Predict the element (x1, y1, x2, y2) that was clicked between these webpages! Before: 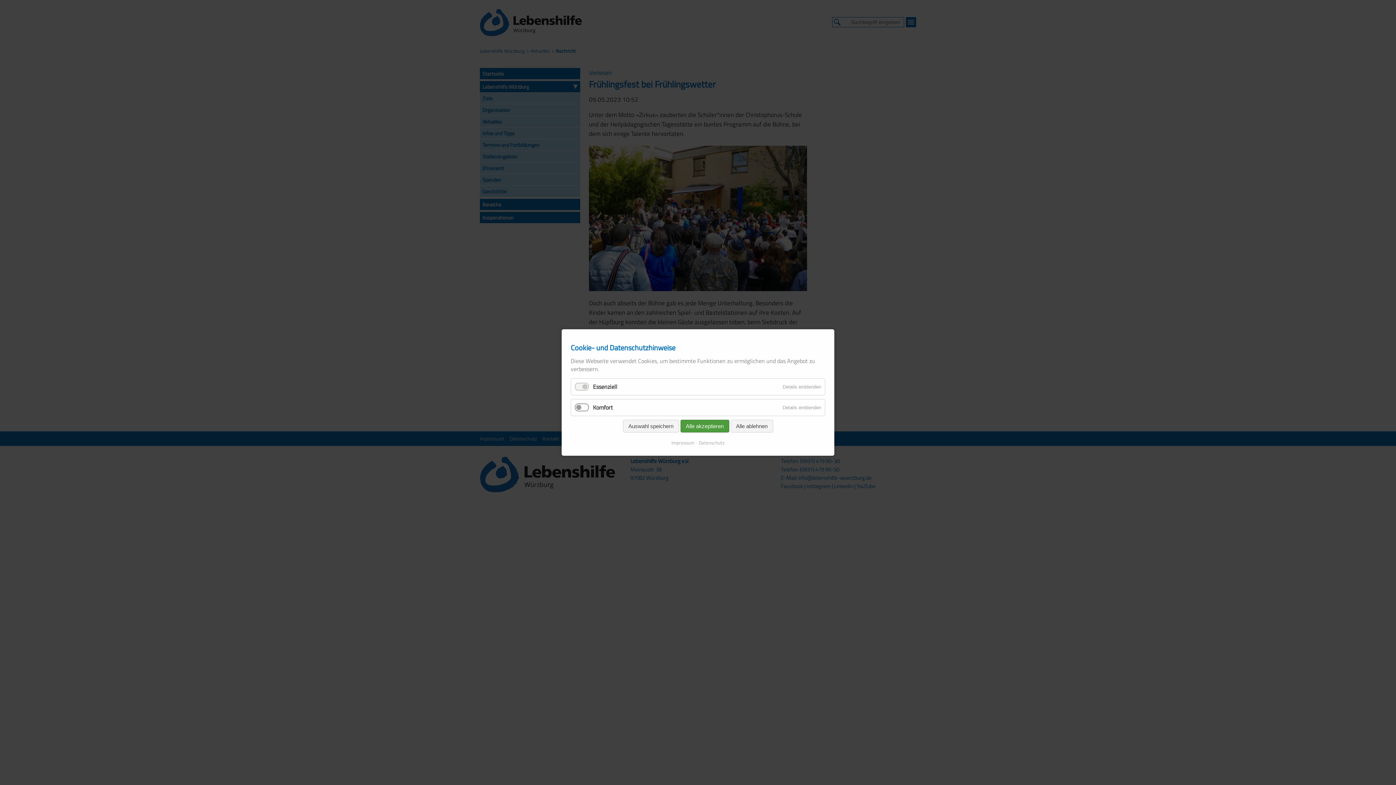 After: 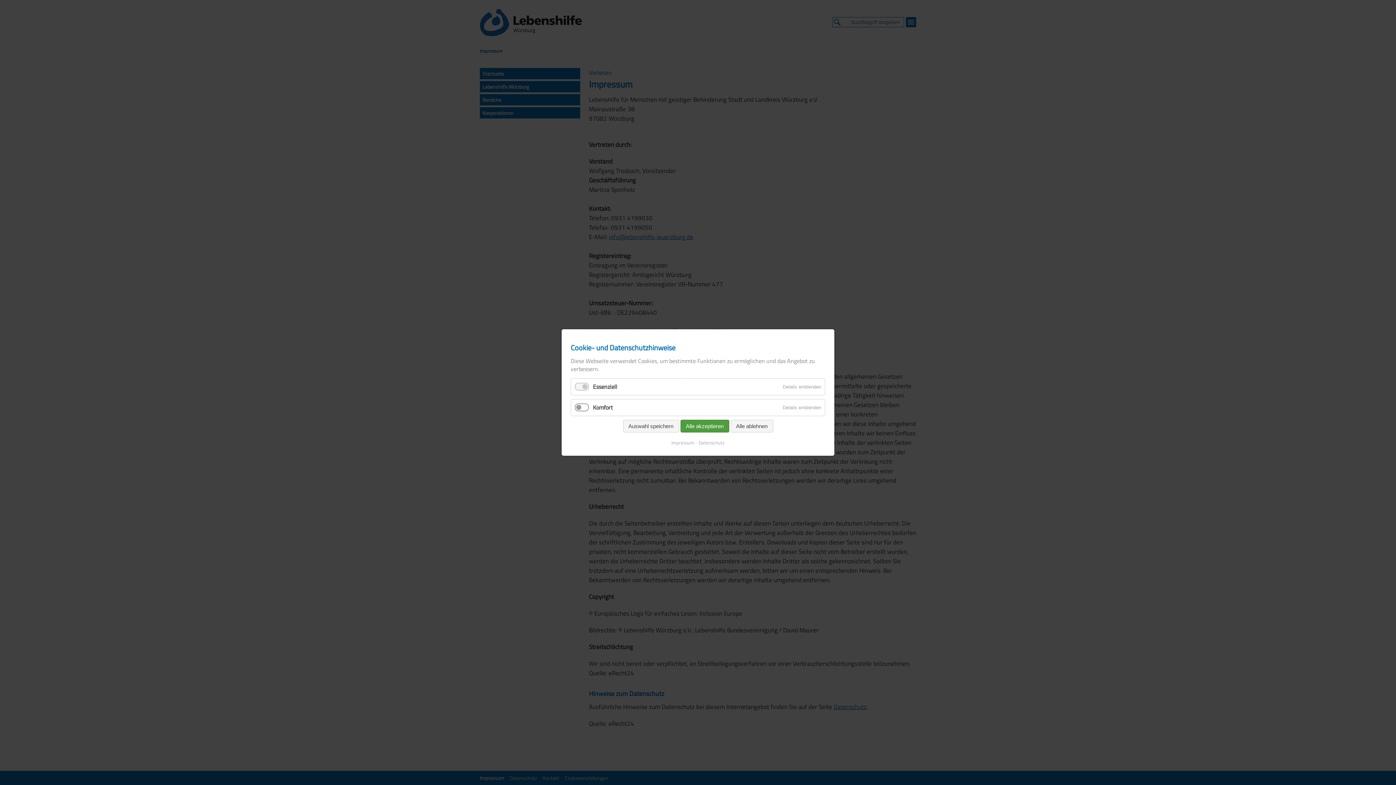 Action: bbox: (671, 439, 694, 446) label: Impressum